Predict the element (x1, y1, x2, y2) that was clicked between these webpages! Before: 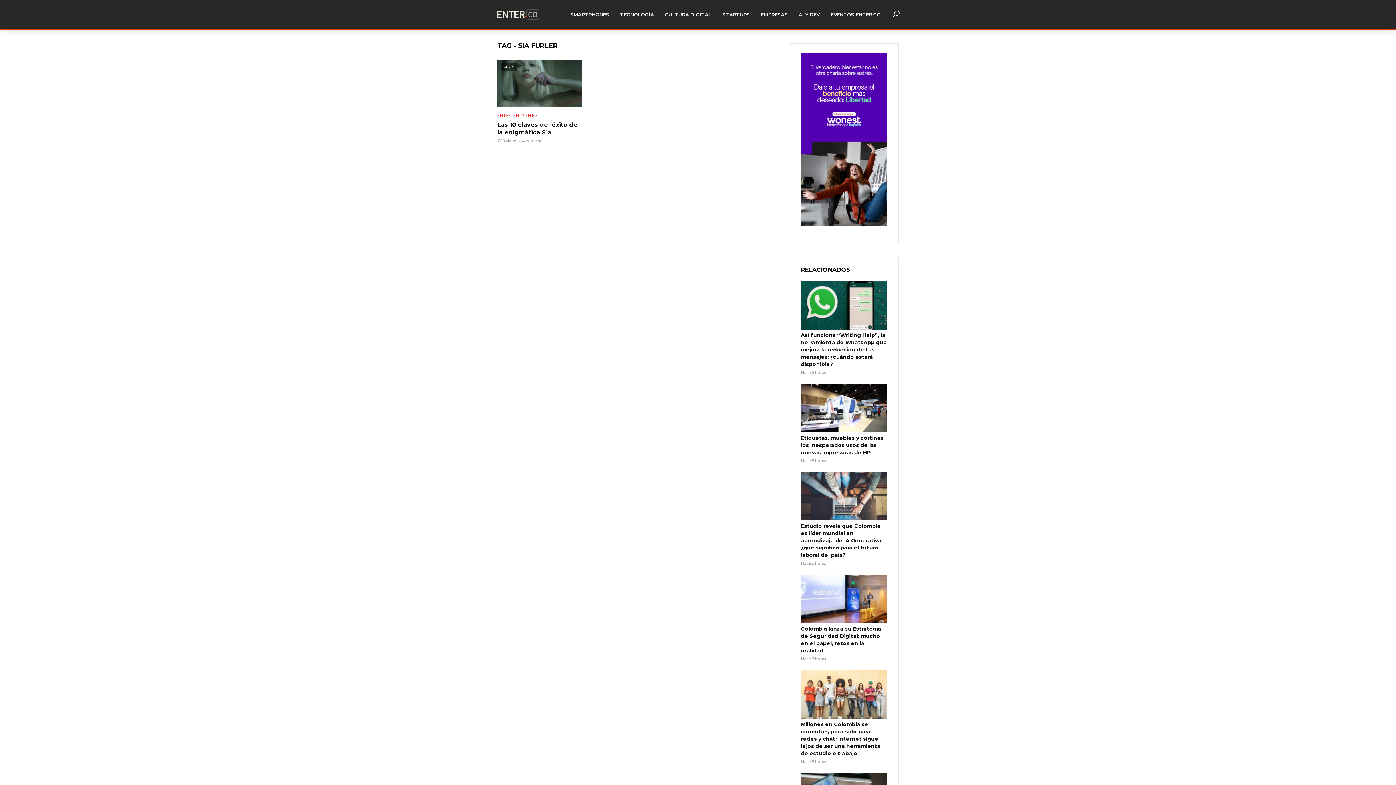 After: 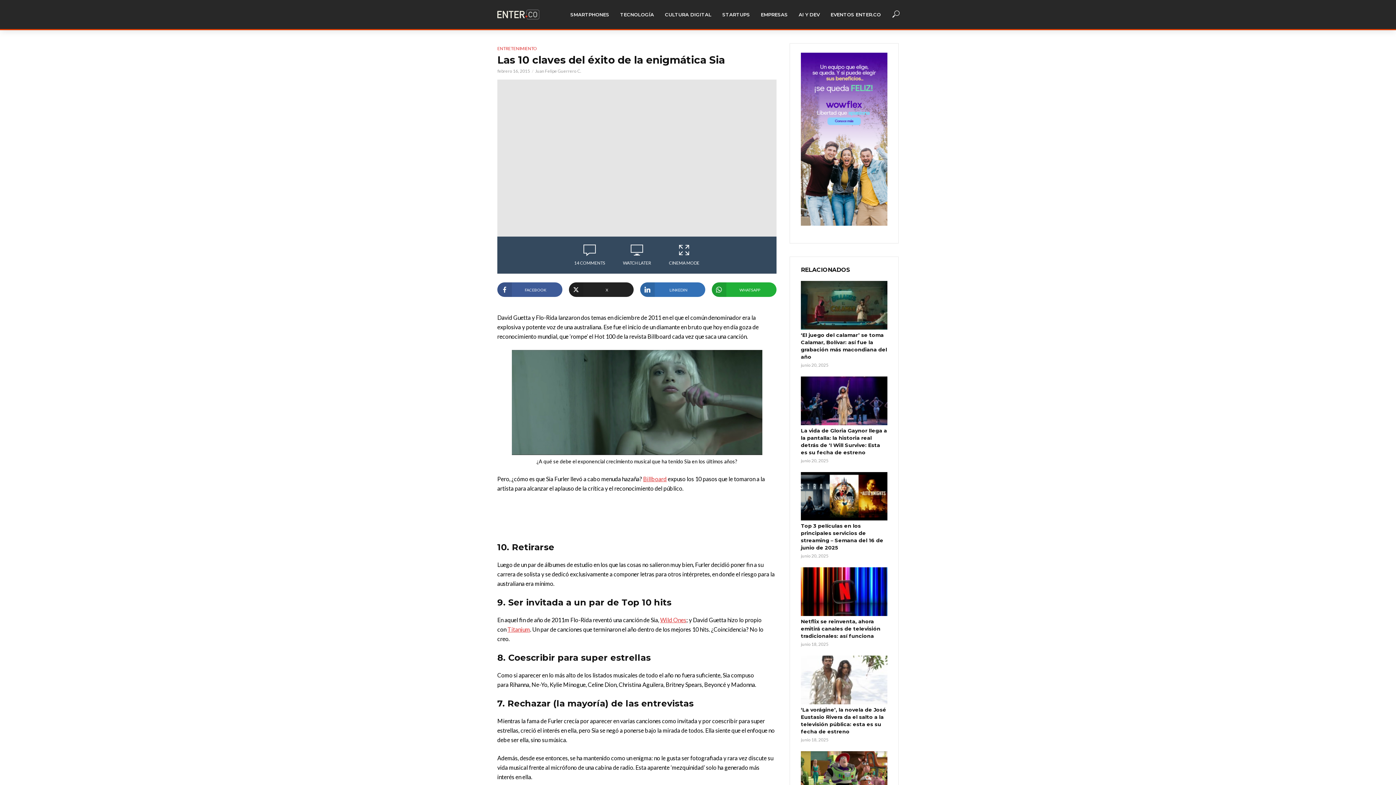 Action: label: Las 10 claves del éxito de la enigmática Sia bbox: (497, 121, 581, 136)